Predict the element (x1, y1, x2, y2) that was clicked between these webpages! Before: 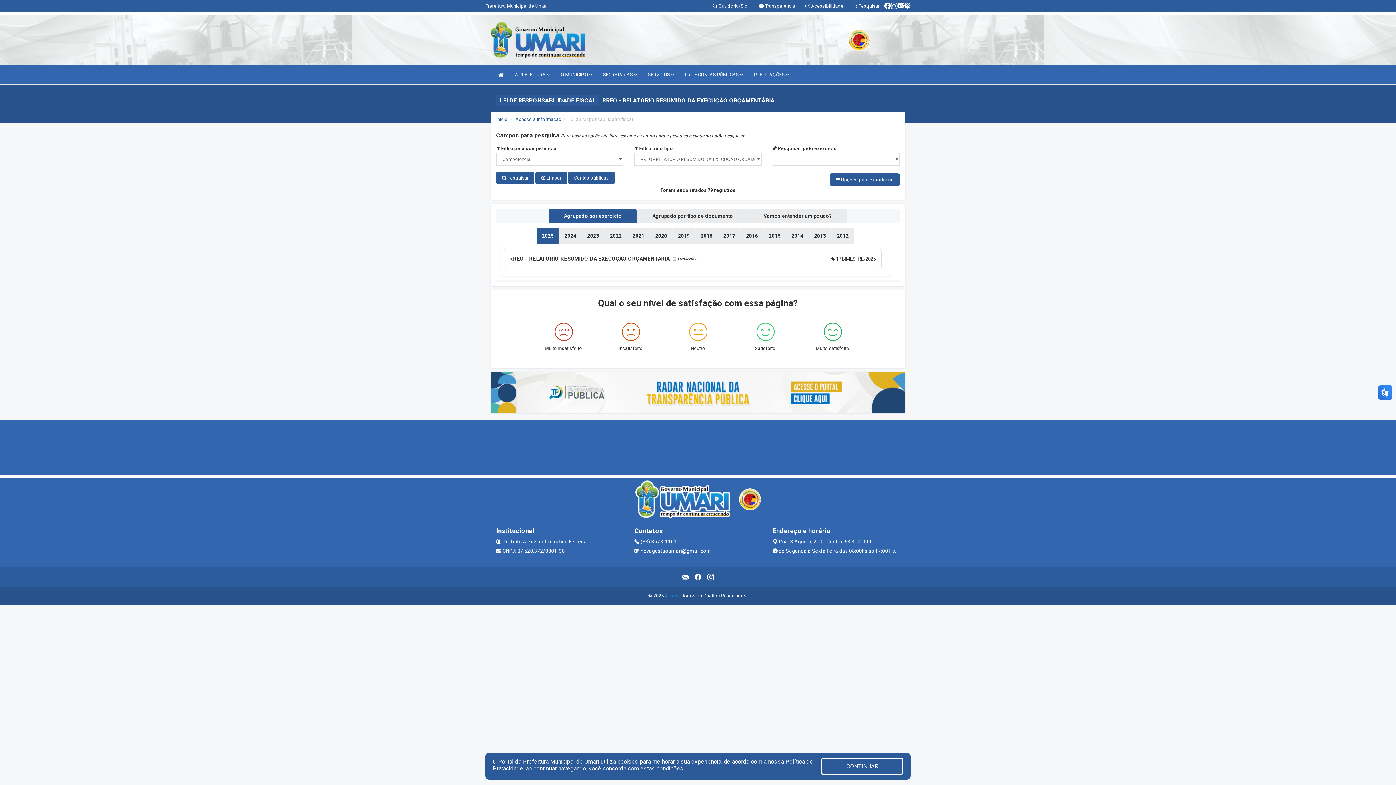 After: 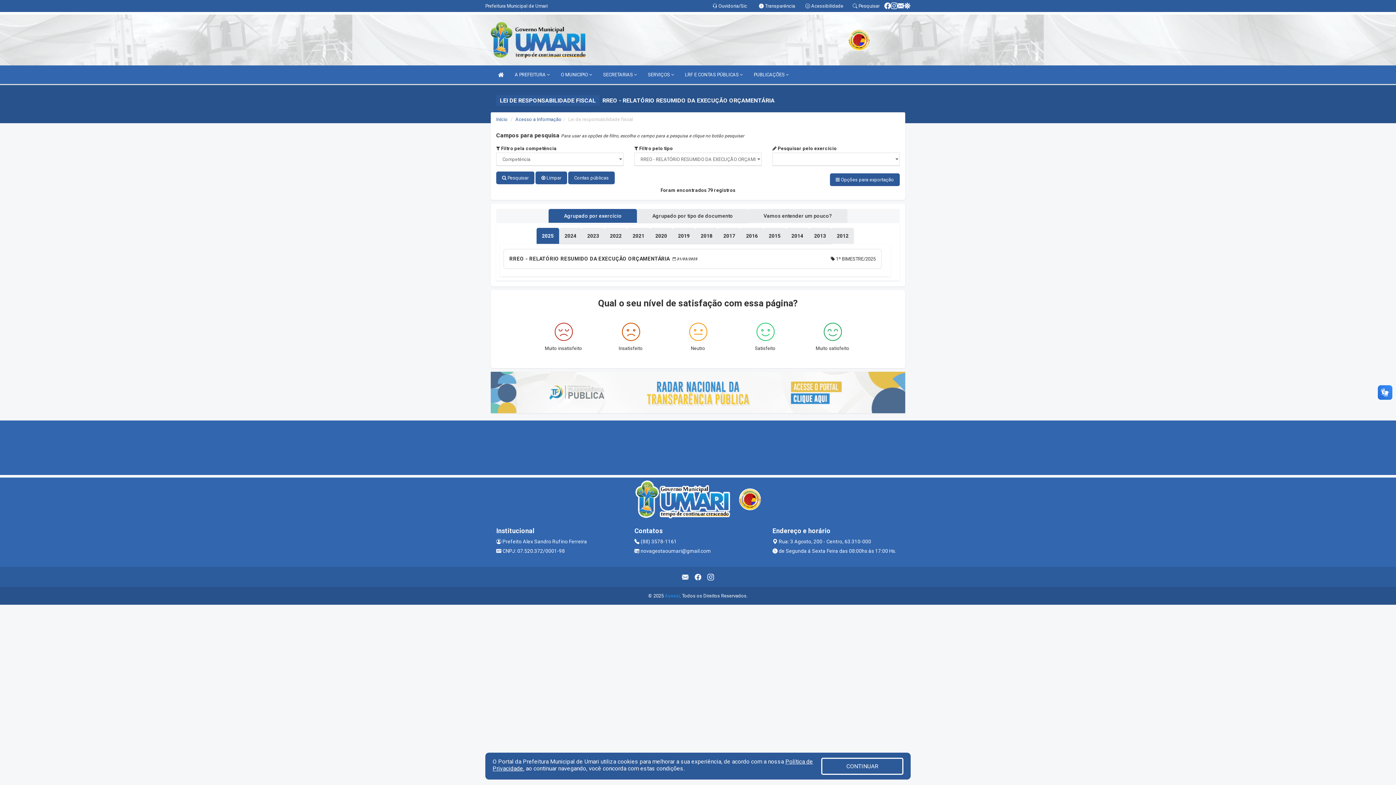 Action: bbox: (490, 389, 905, 395)